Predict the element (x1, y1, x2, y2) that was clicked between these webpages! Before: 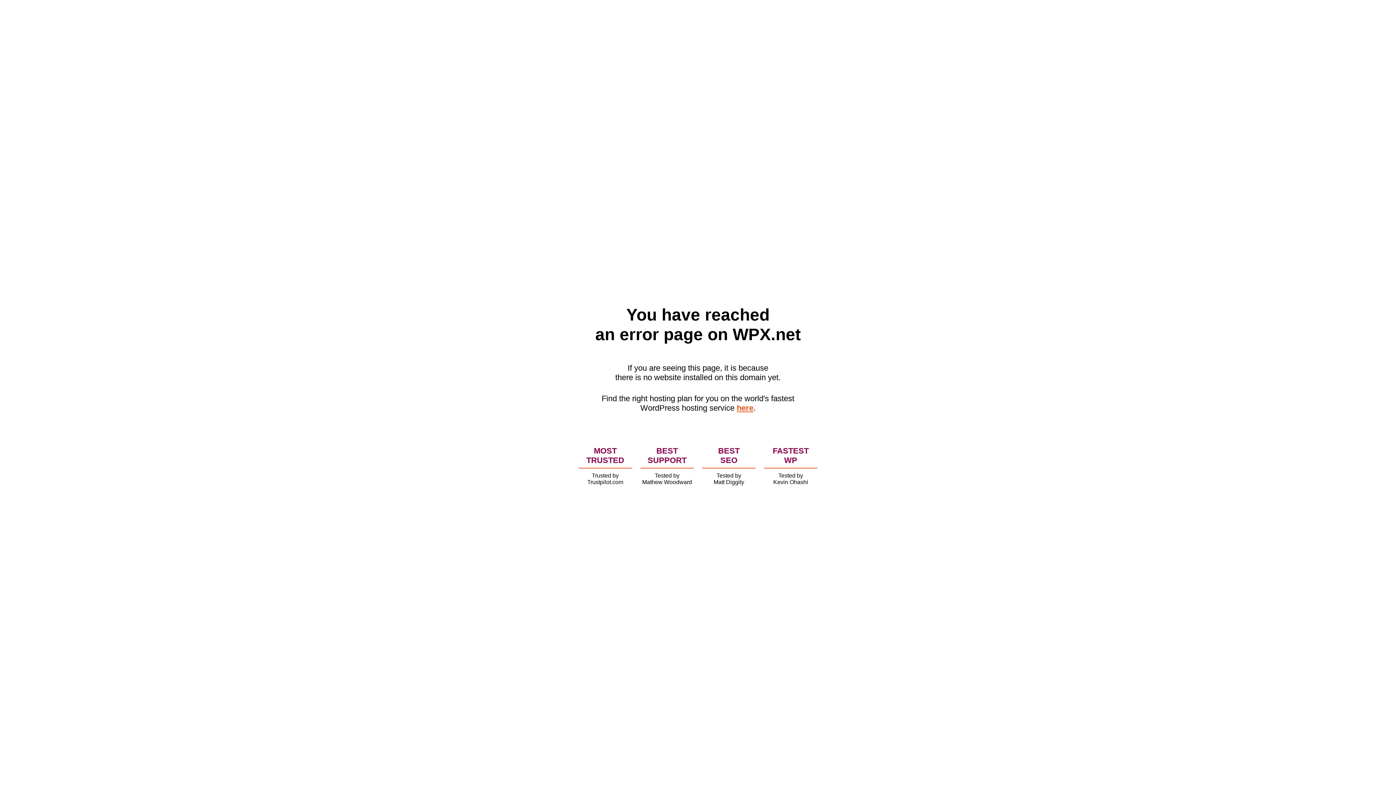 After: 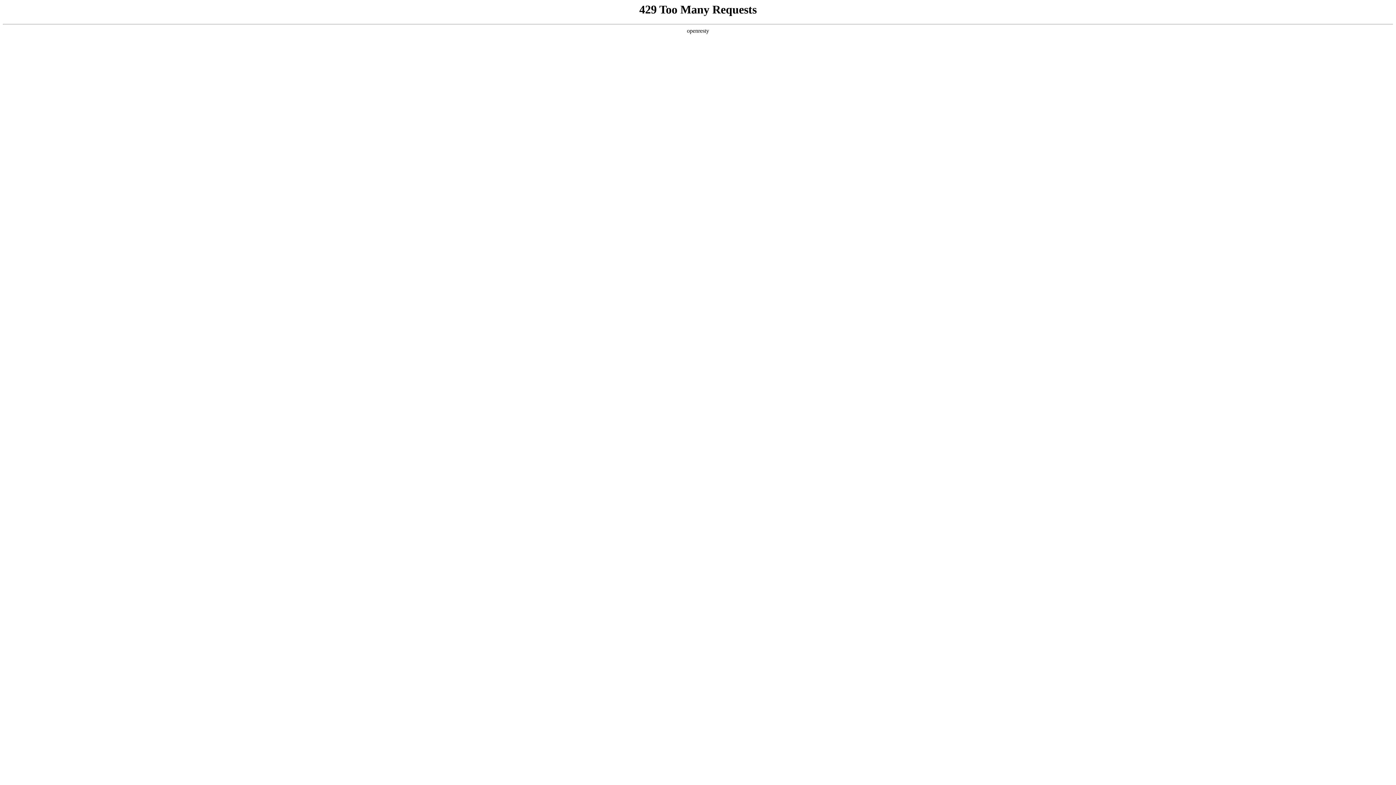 Action: label: here bbox: (736, 403, 753, 412)